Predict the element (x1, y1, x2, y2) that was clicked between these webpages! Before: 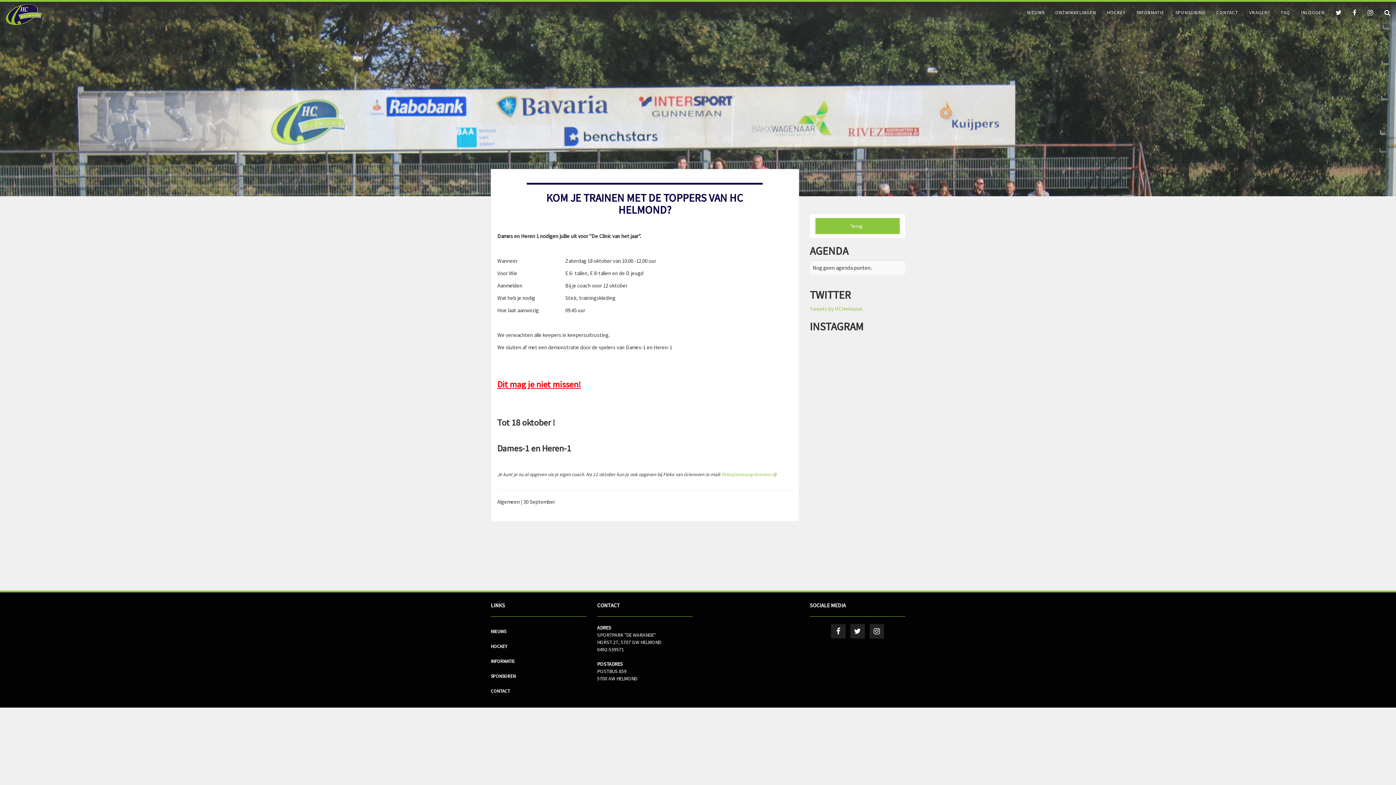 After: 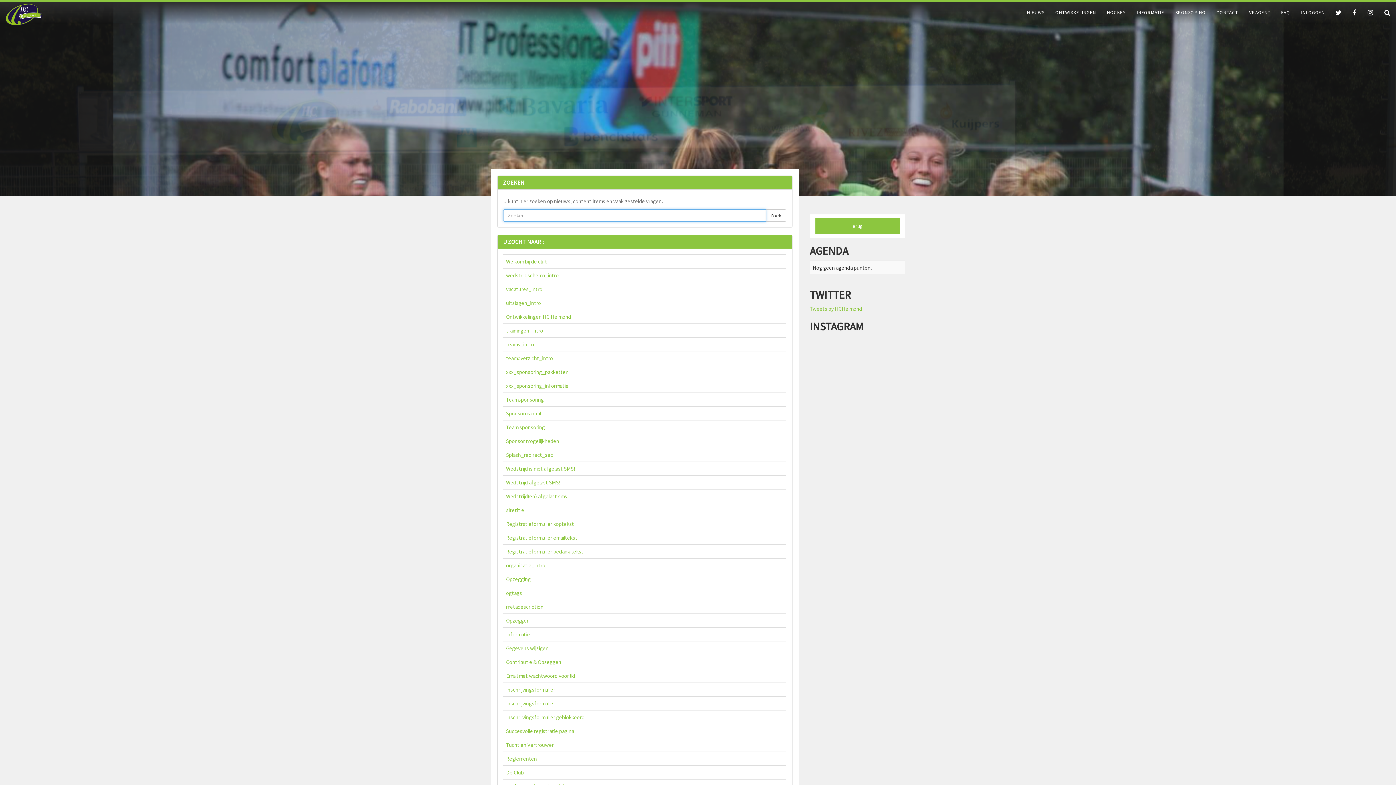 Action: bbox: (1379, 1, 1396, 23)